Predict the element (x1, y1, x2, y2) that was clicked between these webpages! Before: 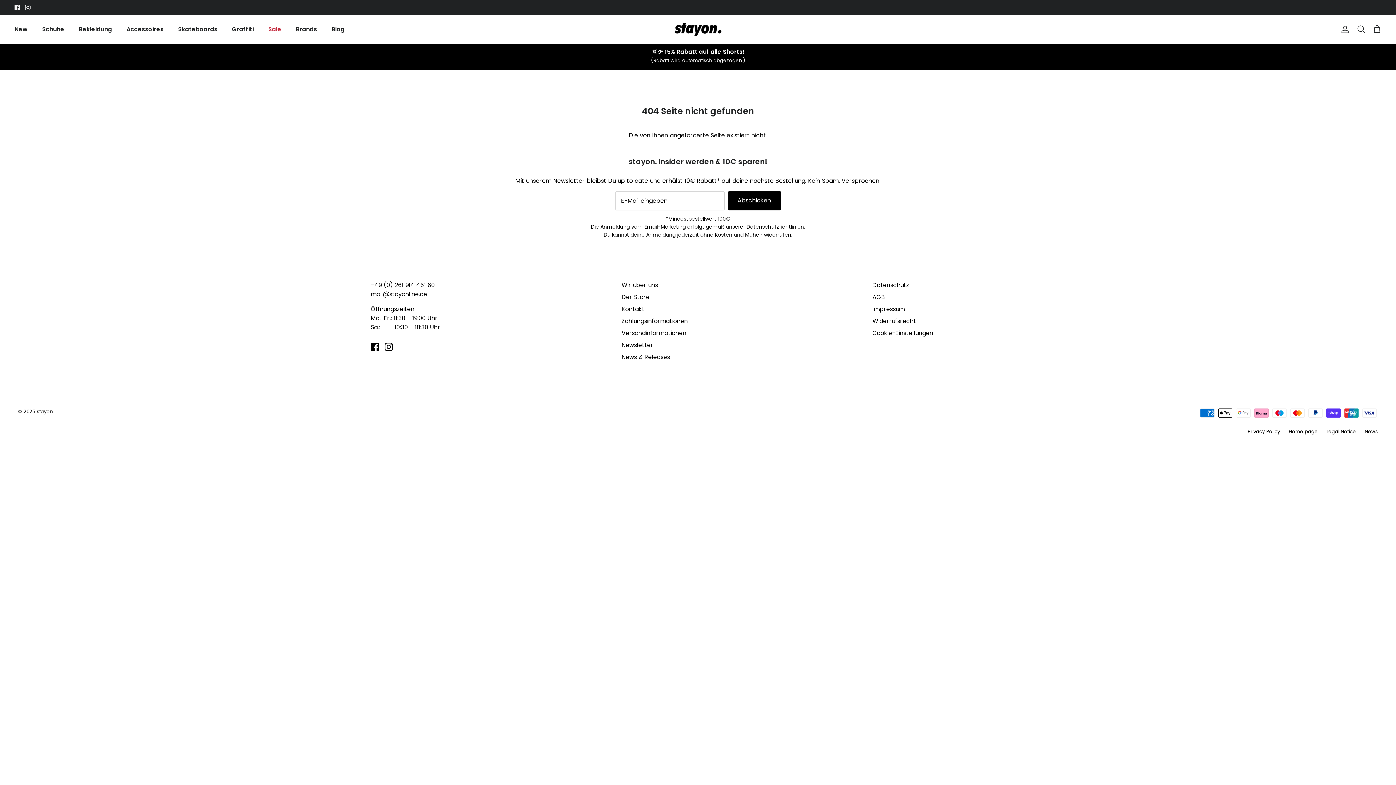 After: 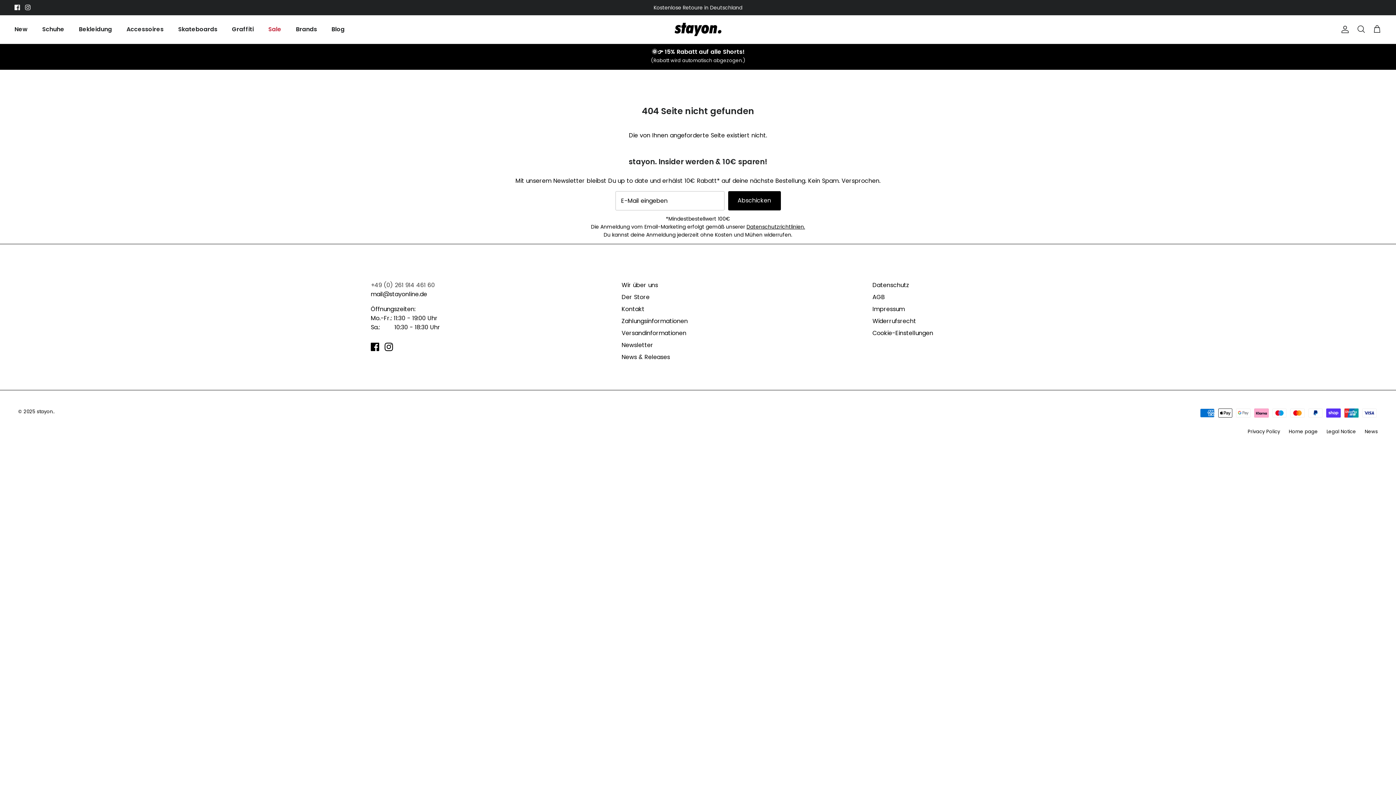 Action: bbox: (370, 280, 434, 289) label: +49 (0) 261 914 461 60